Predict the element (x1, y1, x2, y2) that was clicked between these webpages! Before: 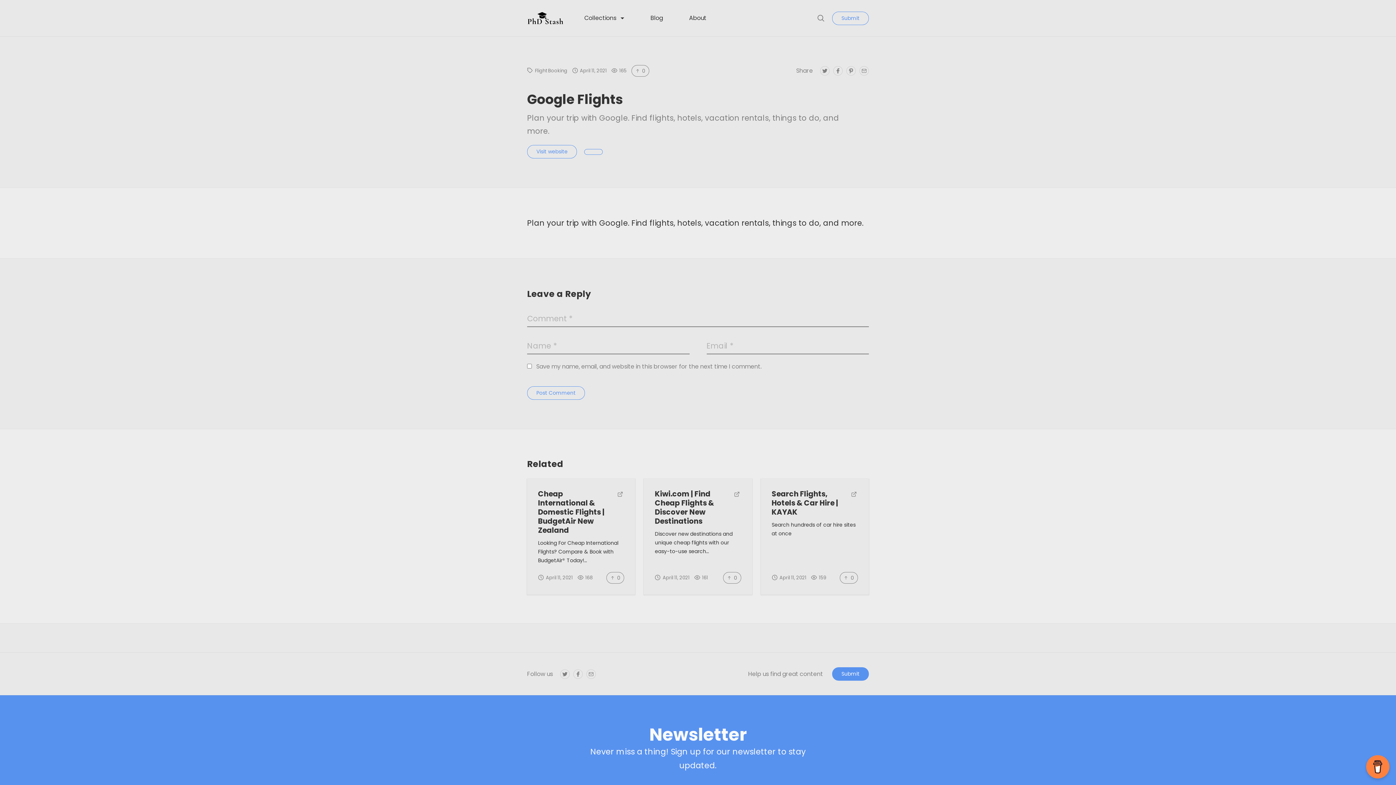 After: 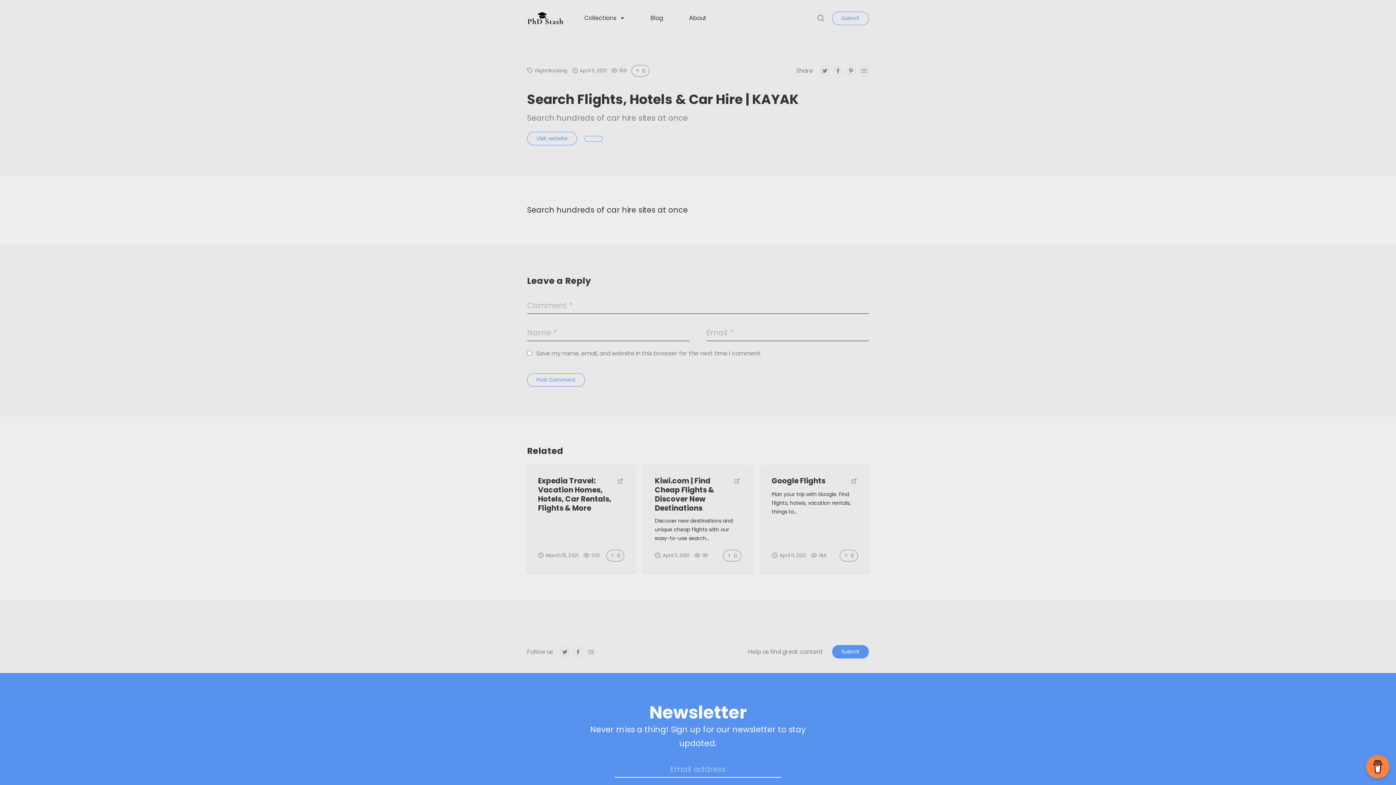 Action: bbox: (760, 478, 869, 594) label: Search Flights, Hotels & Car Hire | KAYAK

Search hundreds of car hire sites at once 

 April 11, 2021
 159
 0